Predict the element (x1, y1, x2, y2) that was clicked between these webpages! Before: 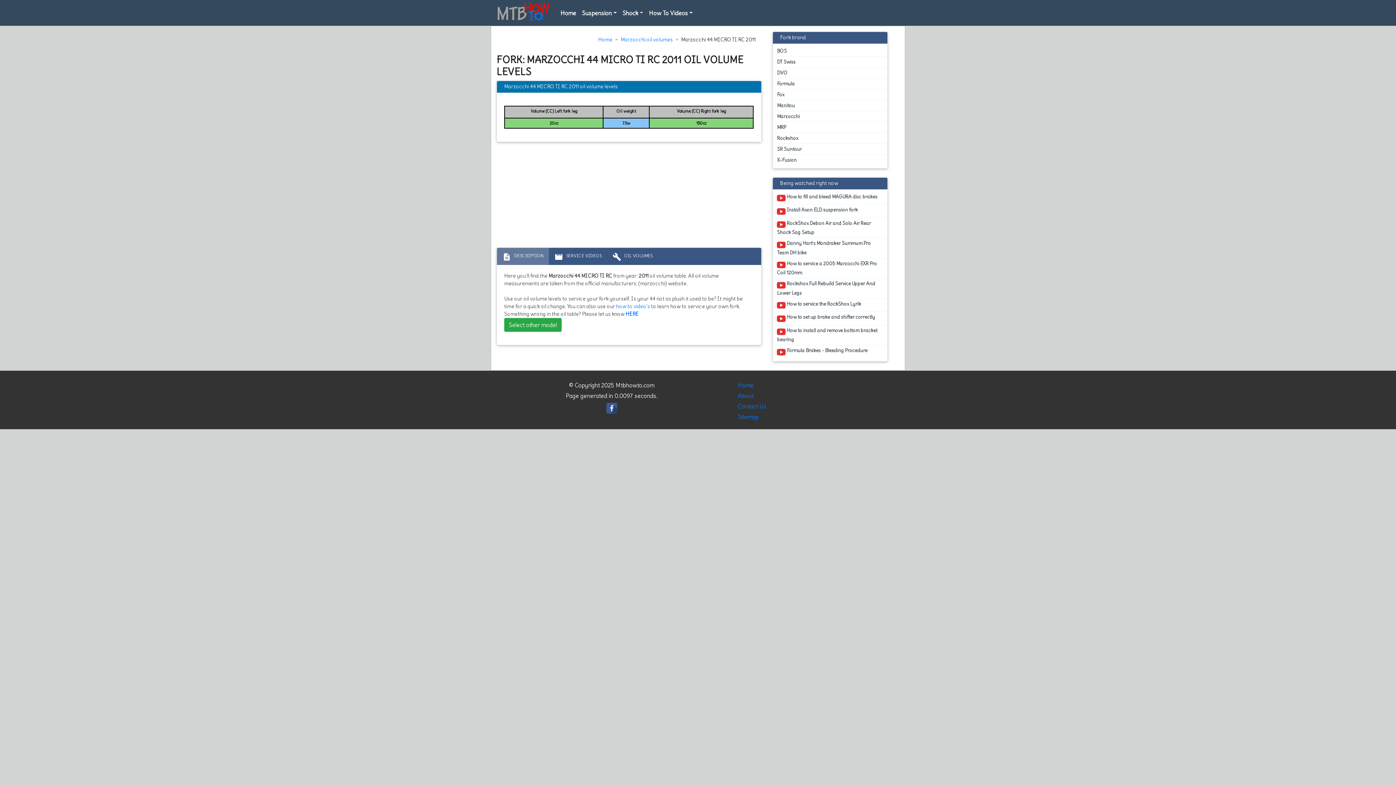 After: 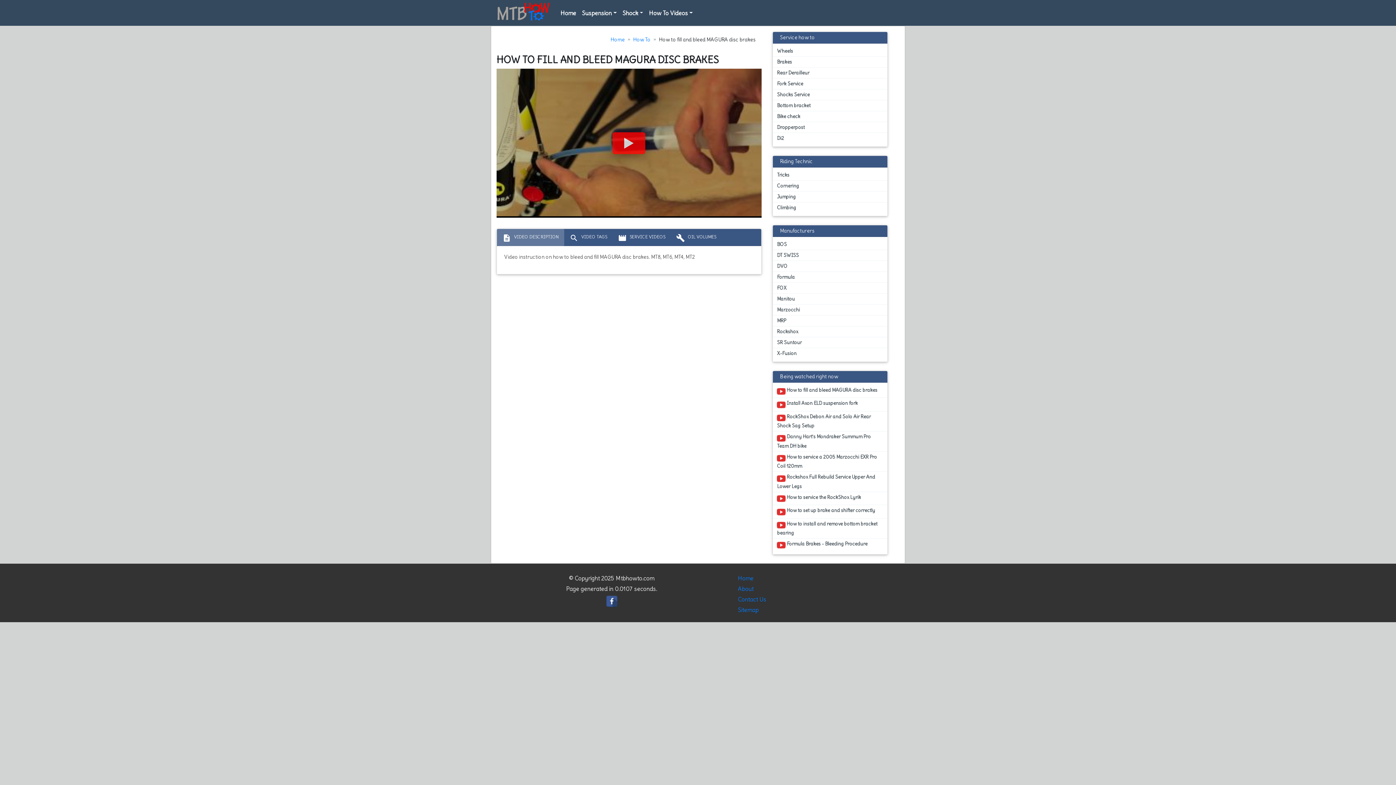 Action: bbox: (773, 191, 887, 204) label:  How to fill and bleed MAGURA disc brakes